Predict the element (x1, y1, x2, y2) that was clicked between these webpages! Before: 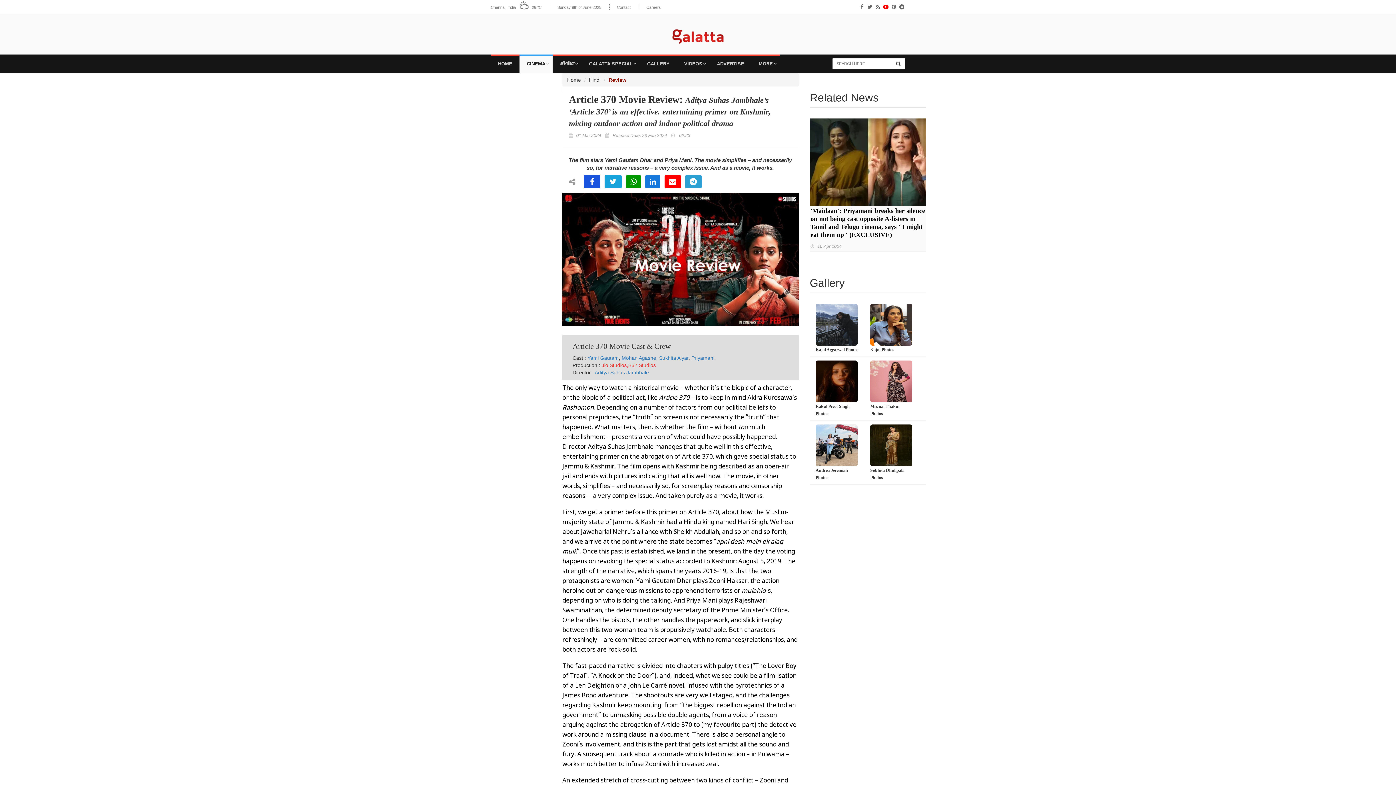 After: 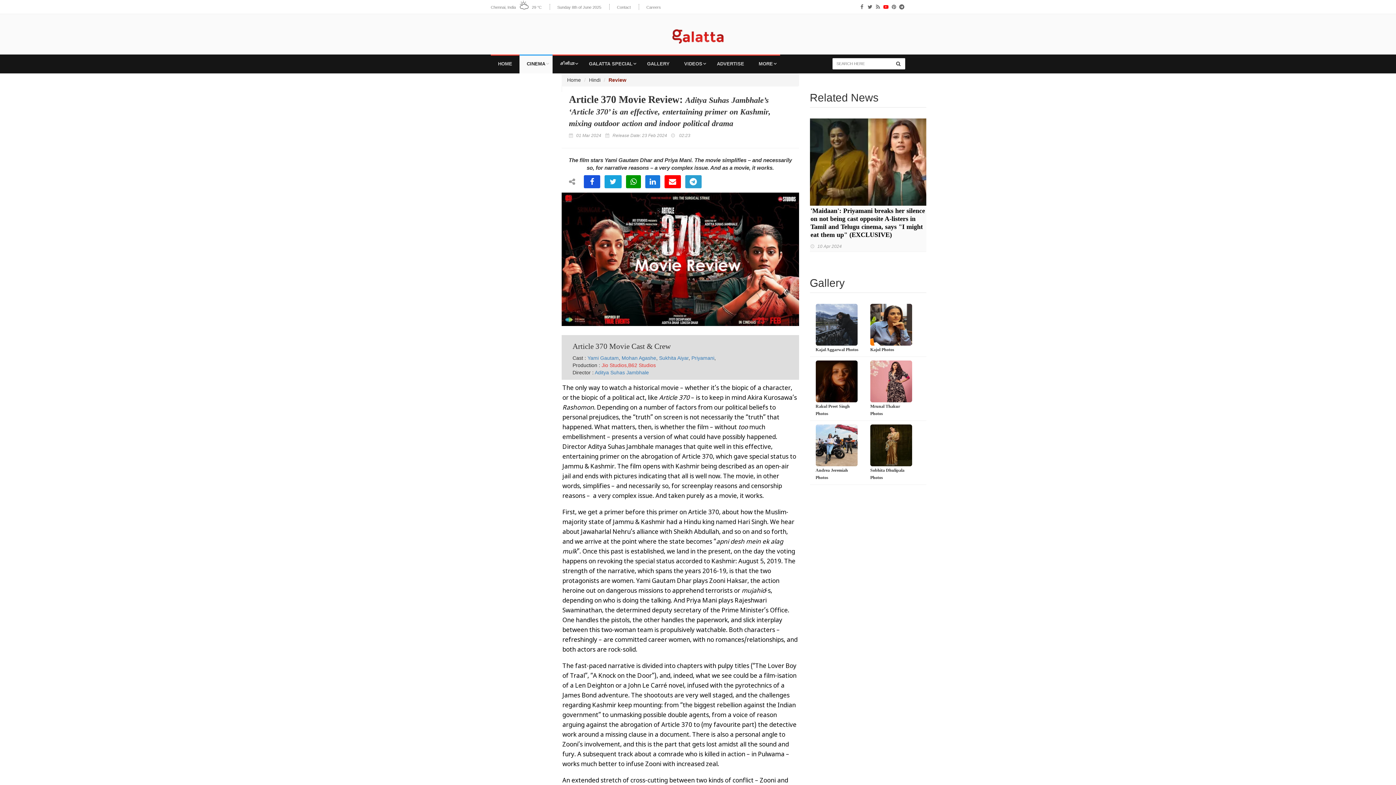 Action: label: VIDEOS bbox: (677, 54, 709, 73)